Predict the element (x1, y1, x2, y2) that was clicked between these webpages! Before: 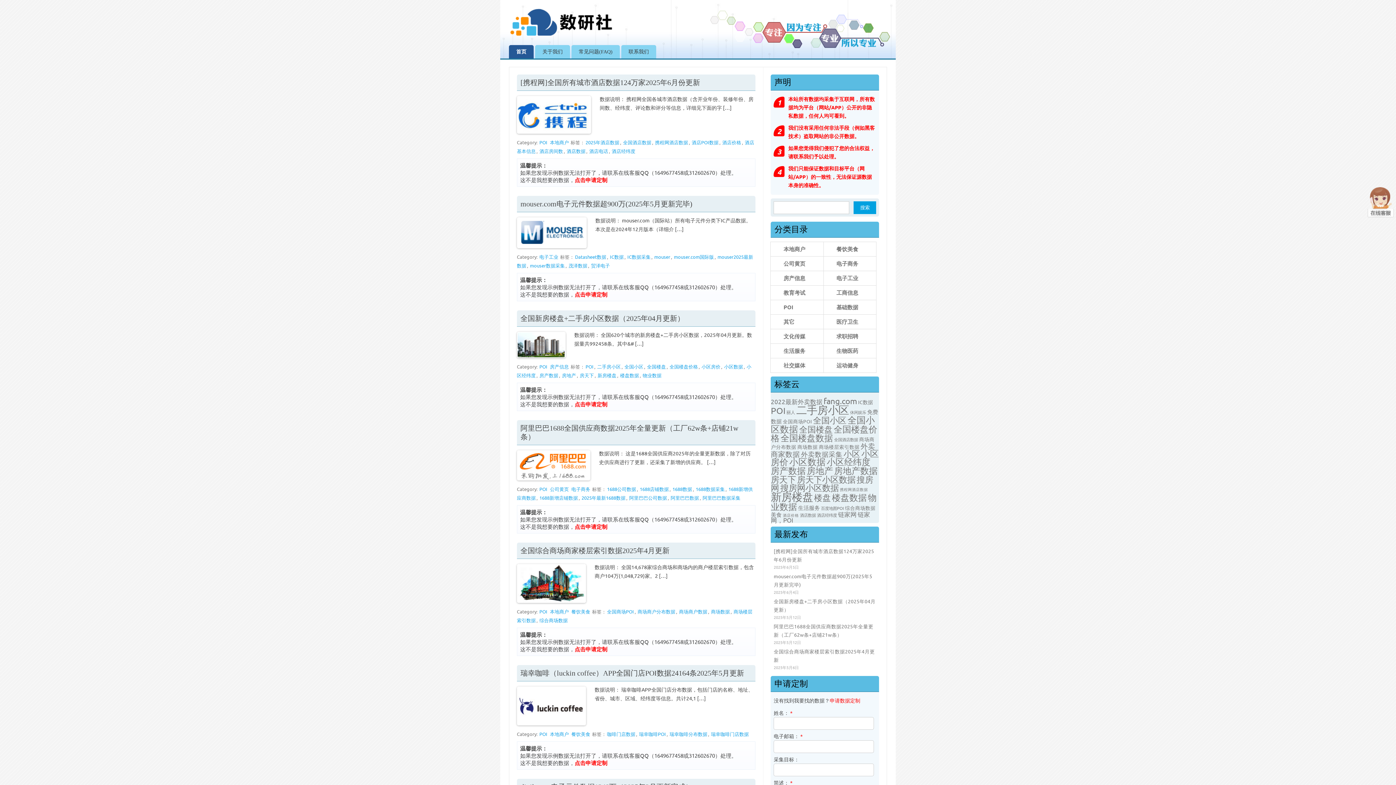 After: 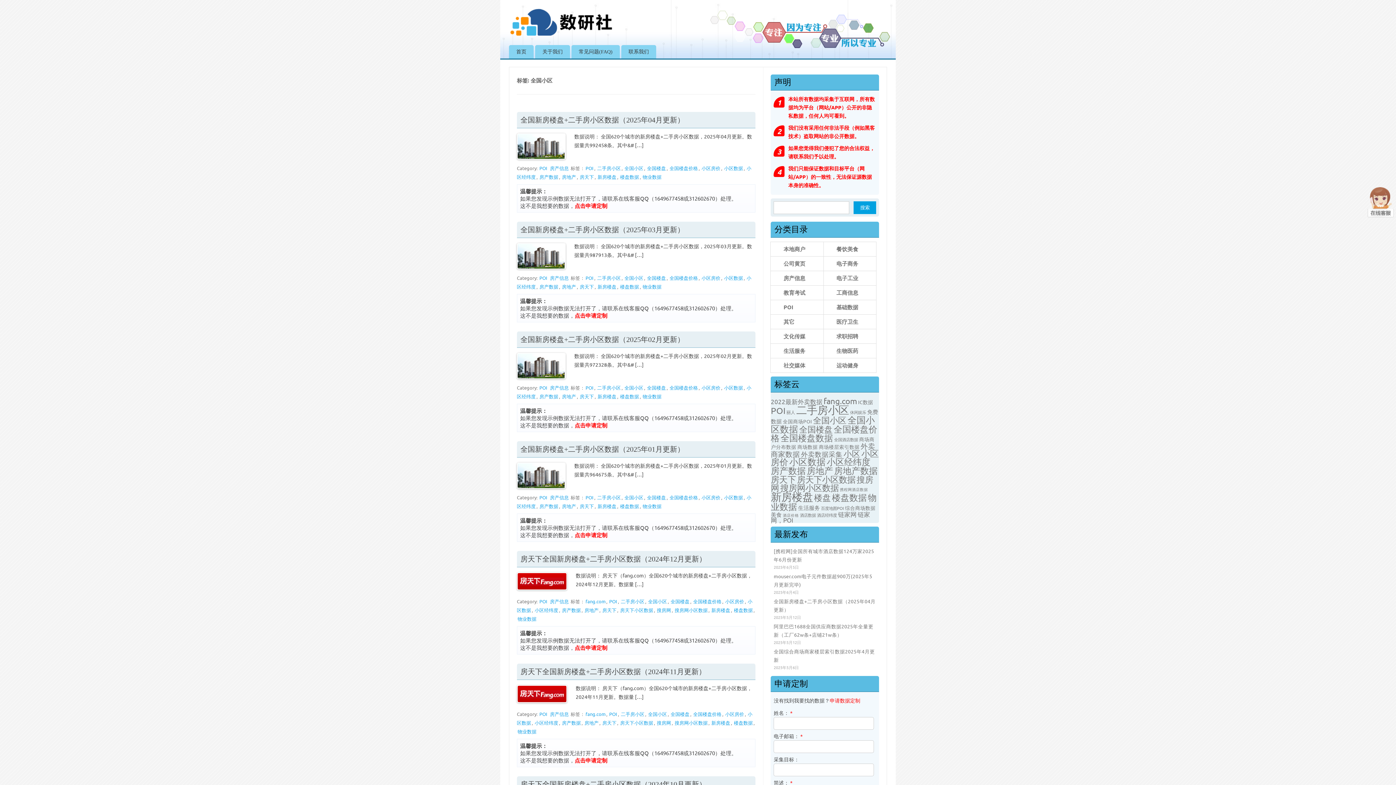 Action: label: 全国小区 bbox: (623, 362, 644, 370)